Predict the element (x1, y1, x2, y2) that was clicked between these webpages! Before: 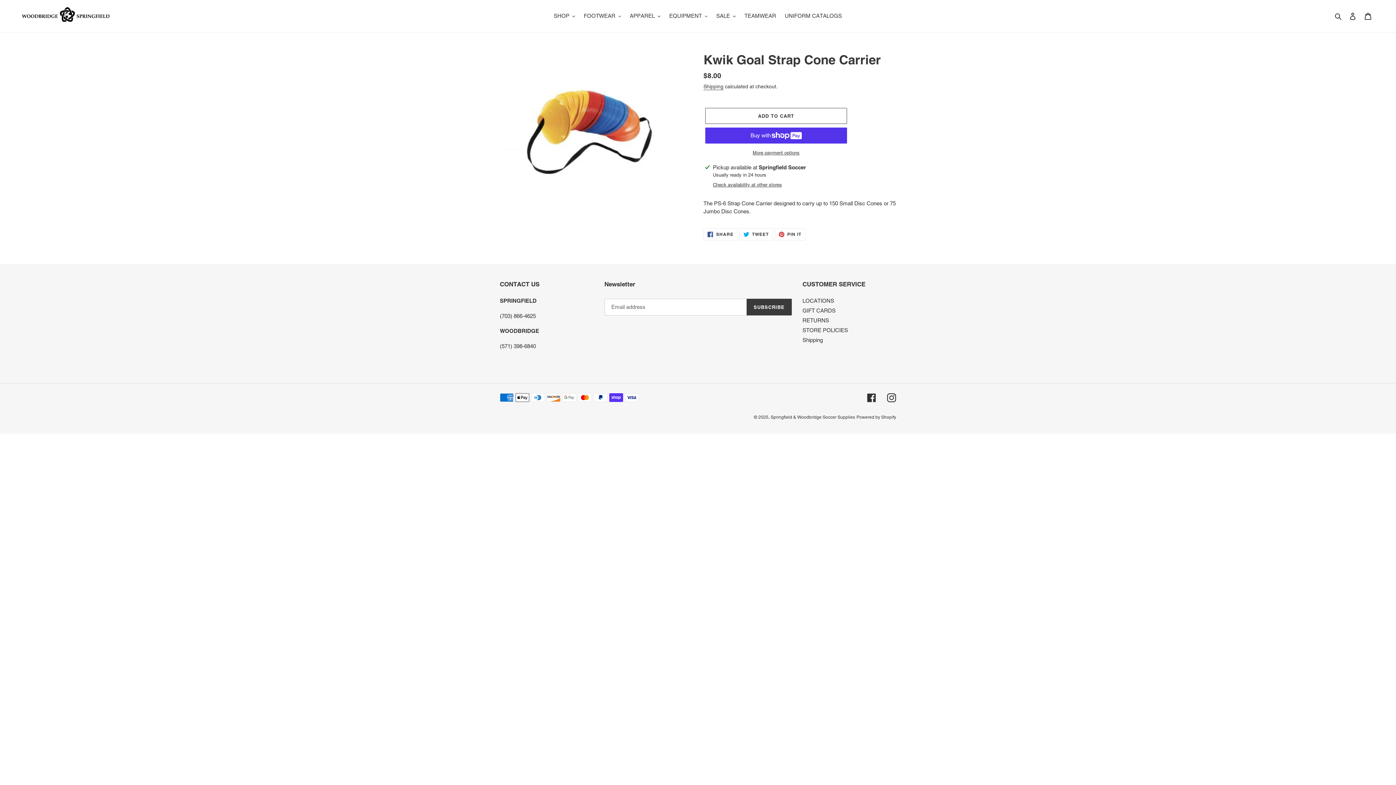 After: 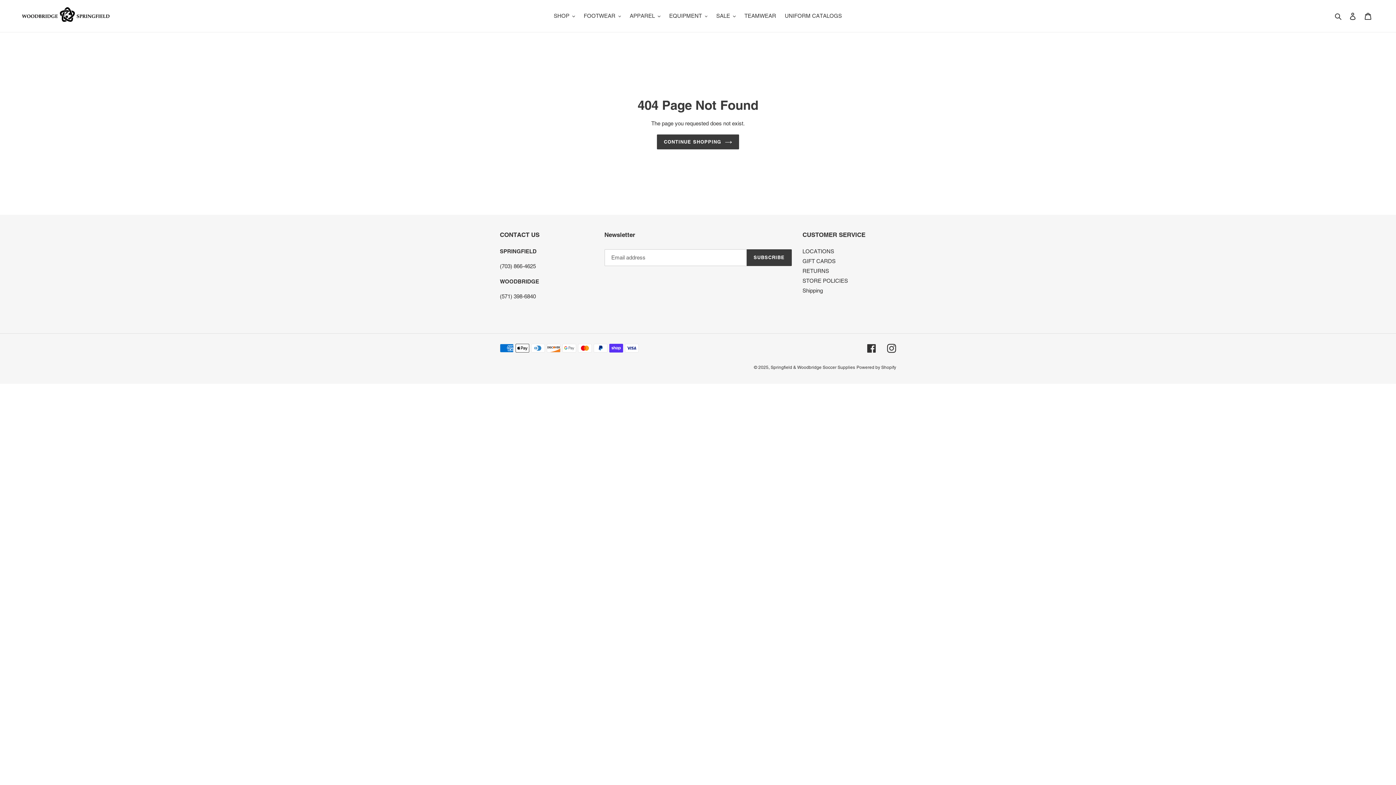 Action: bbox: (867, 393, 876, 402) label: Facebook